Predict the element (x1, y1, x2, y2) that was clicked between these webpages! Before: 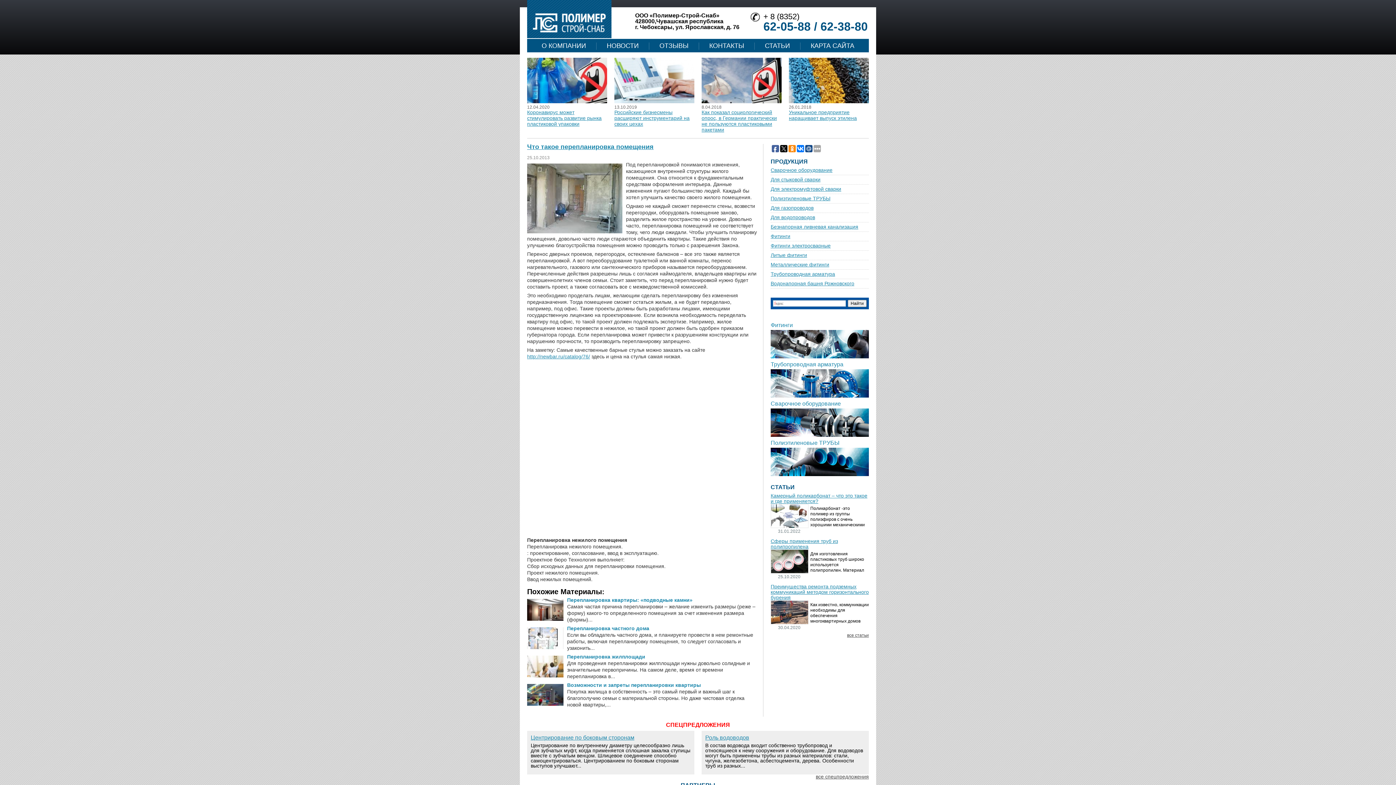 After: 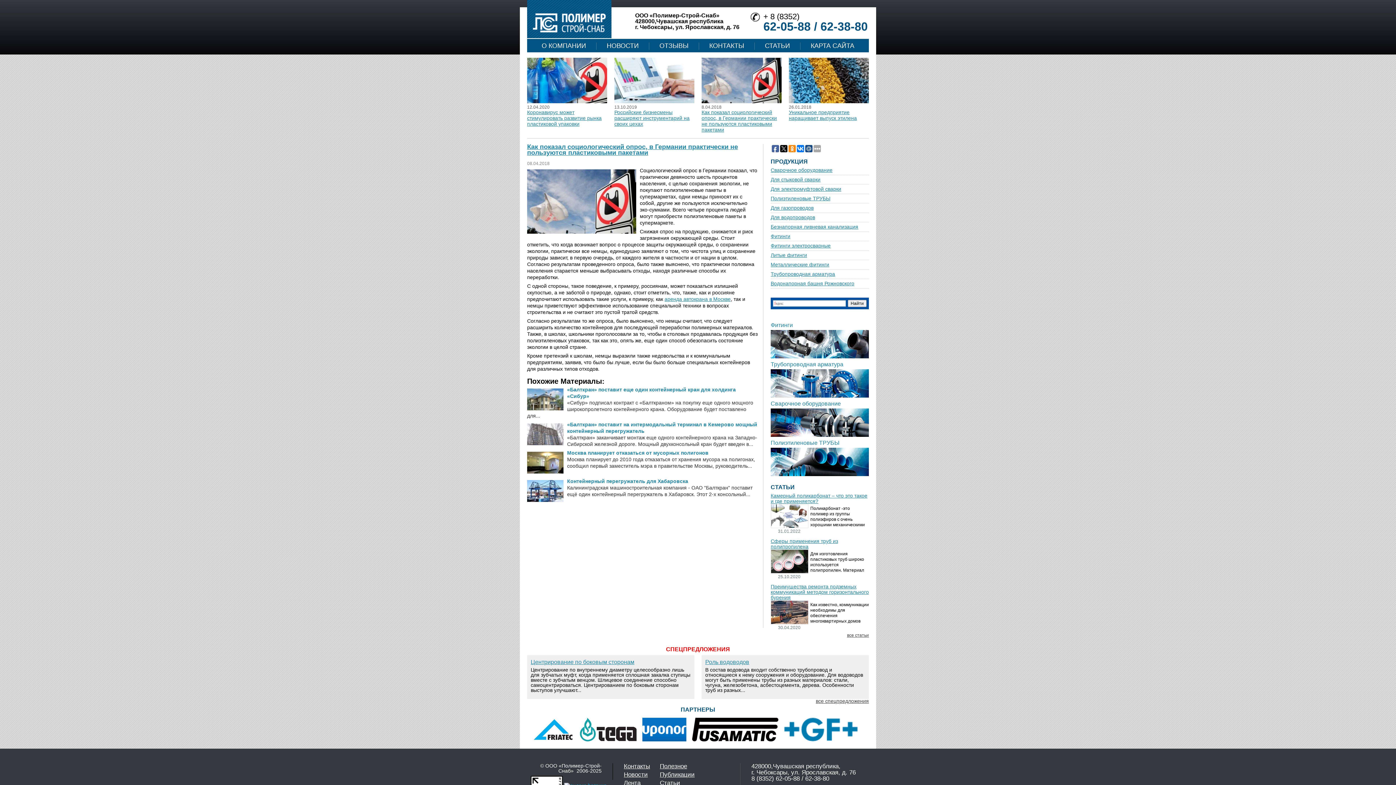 Action: label: Как показал социологический опрос, в Германии практически не пользуются пластиковыми пакетами bbox: (701, 109, 777, 132)